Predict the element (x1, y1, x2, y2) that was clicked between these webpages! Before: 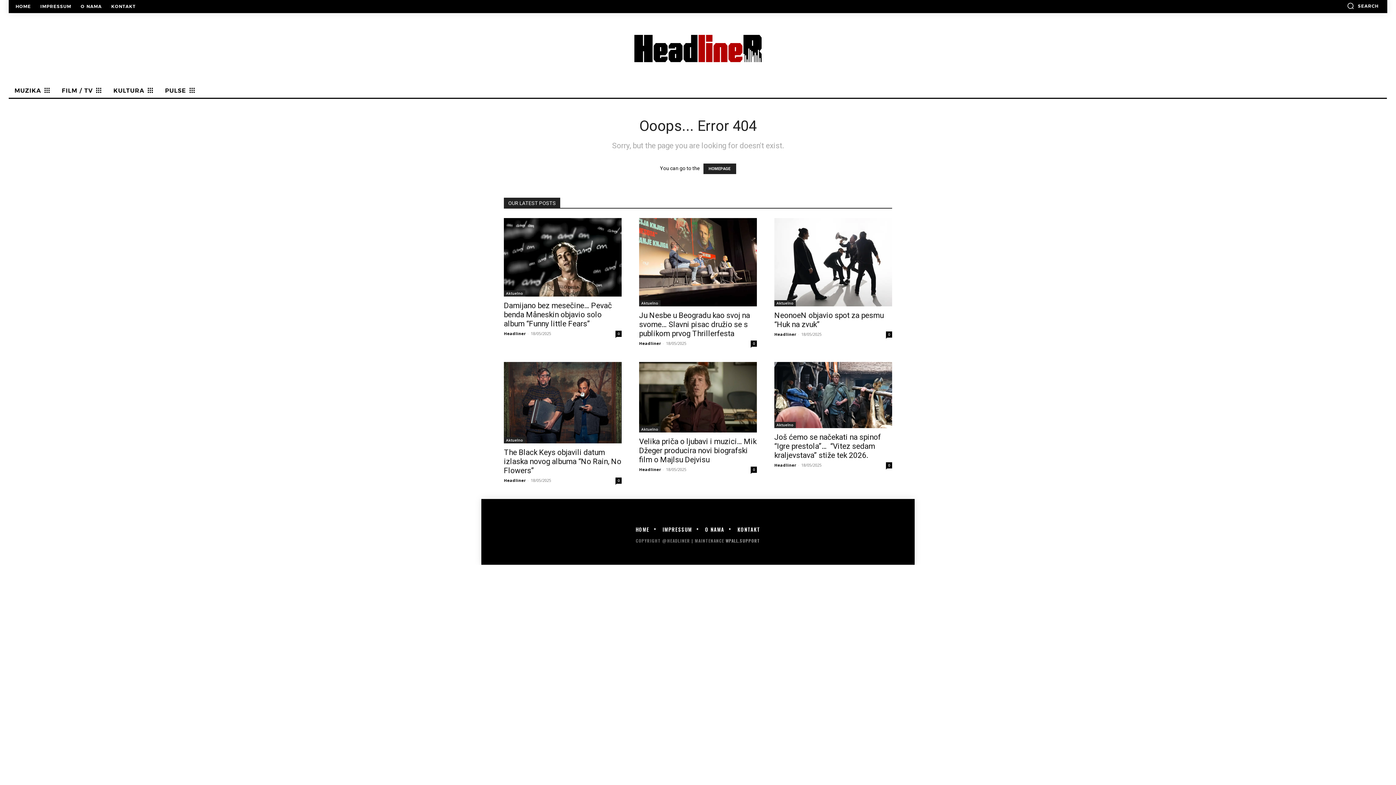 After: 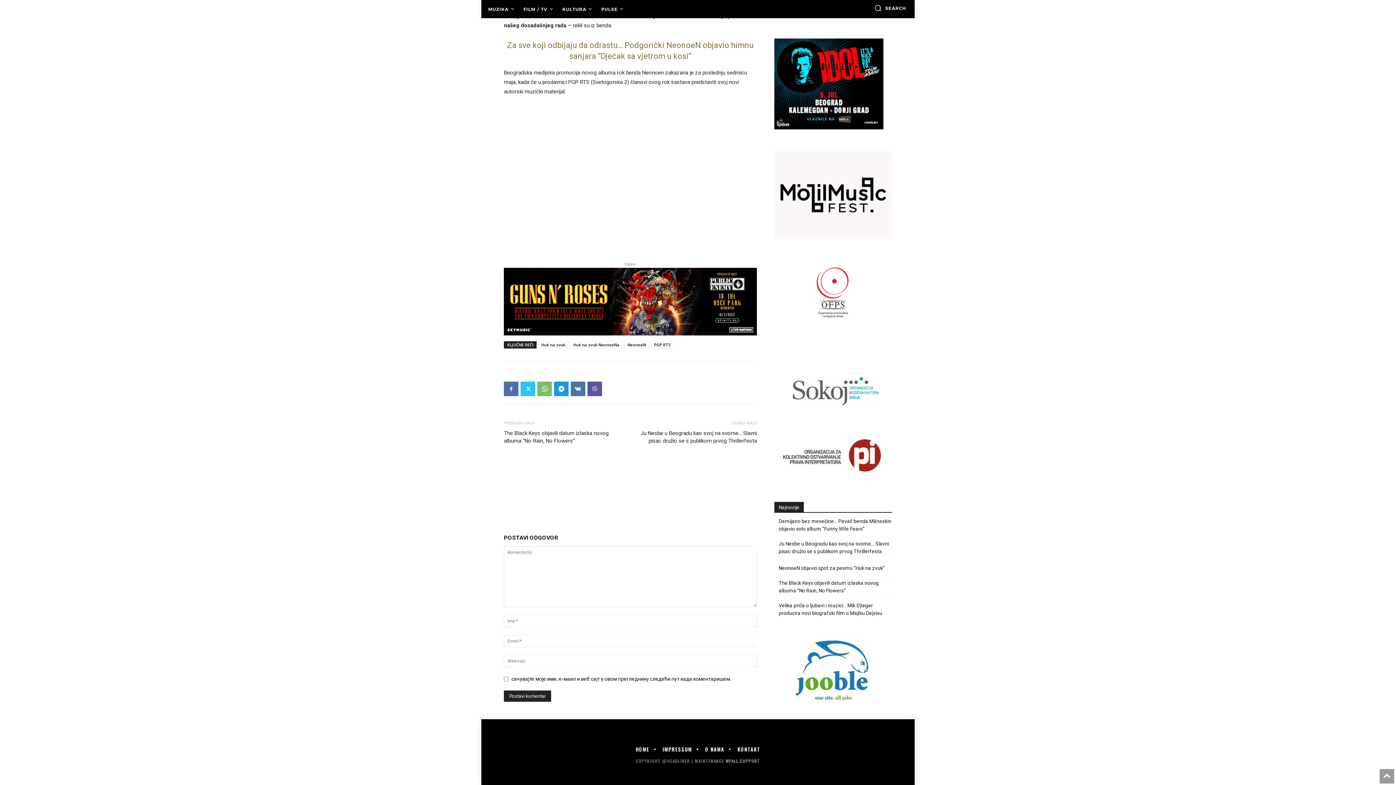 Action: bbox: (886, 331, 892, 337) label: 0